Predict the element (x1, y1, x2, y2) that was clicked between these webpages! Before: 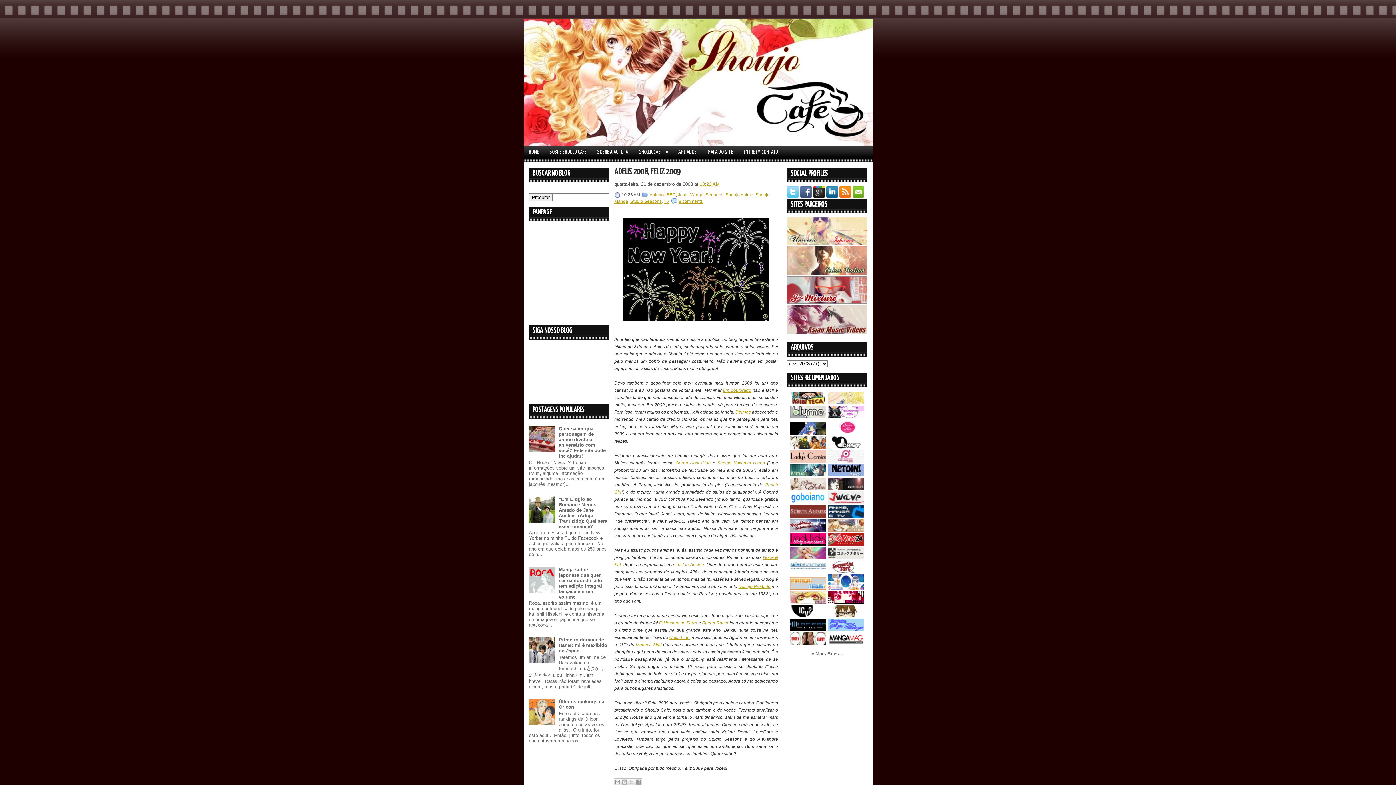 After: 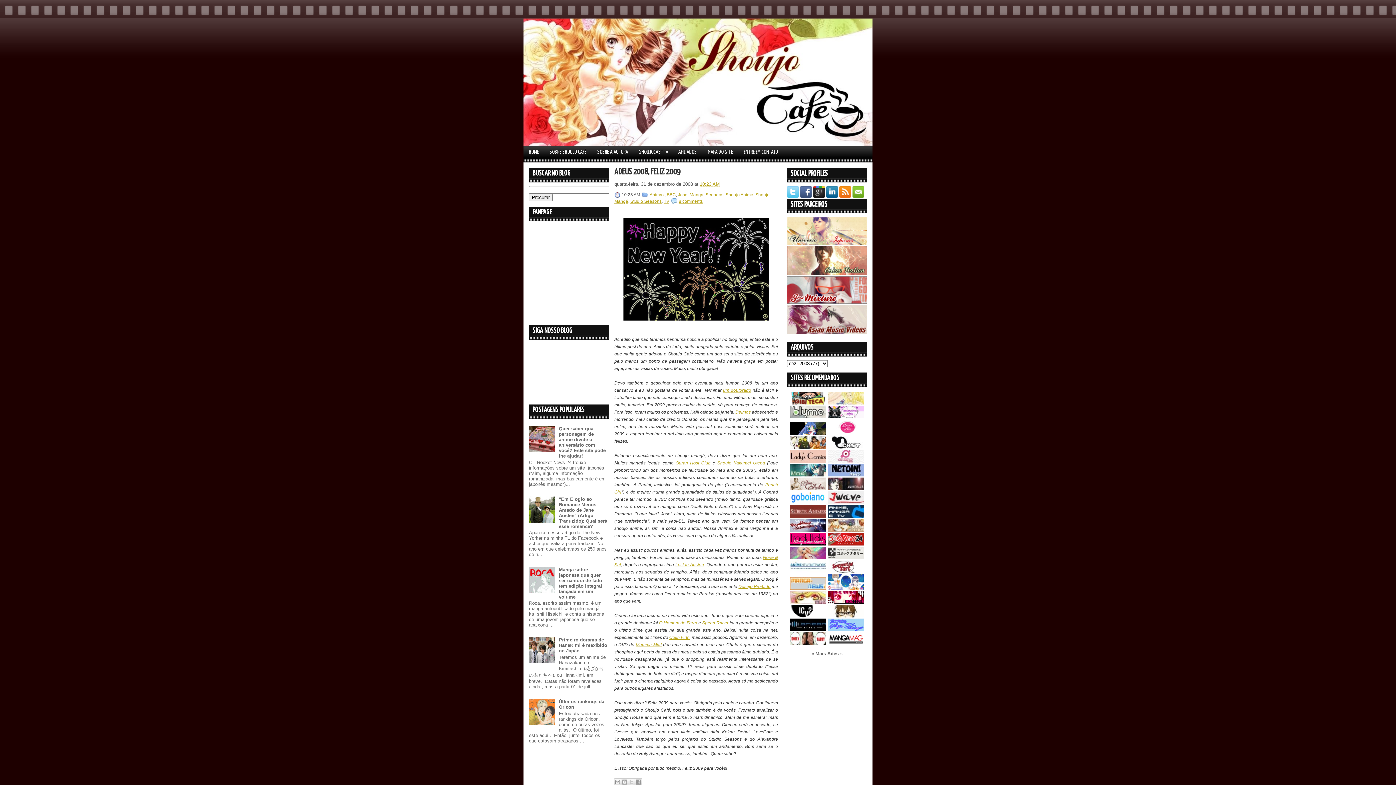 Action: bbox: (790, 541, 826, 546)